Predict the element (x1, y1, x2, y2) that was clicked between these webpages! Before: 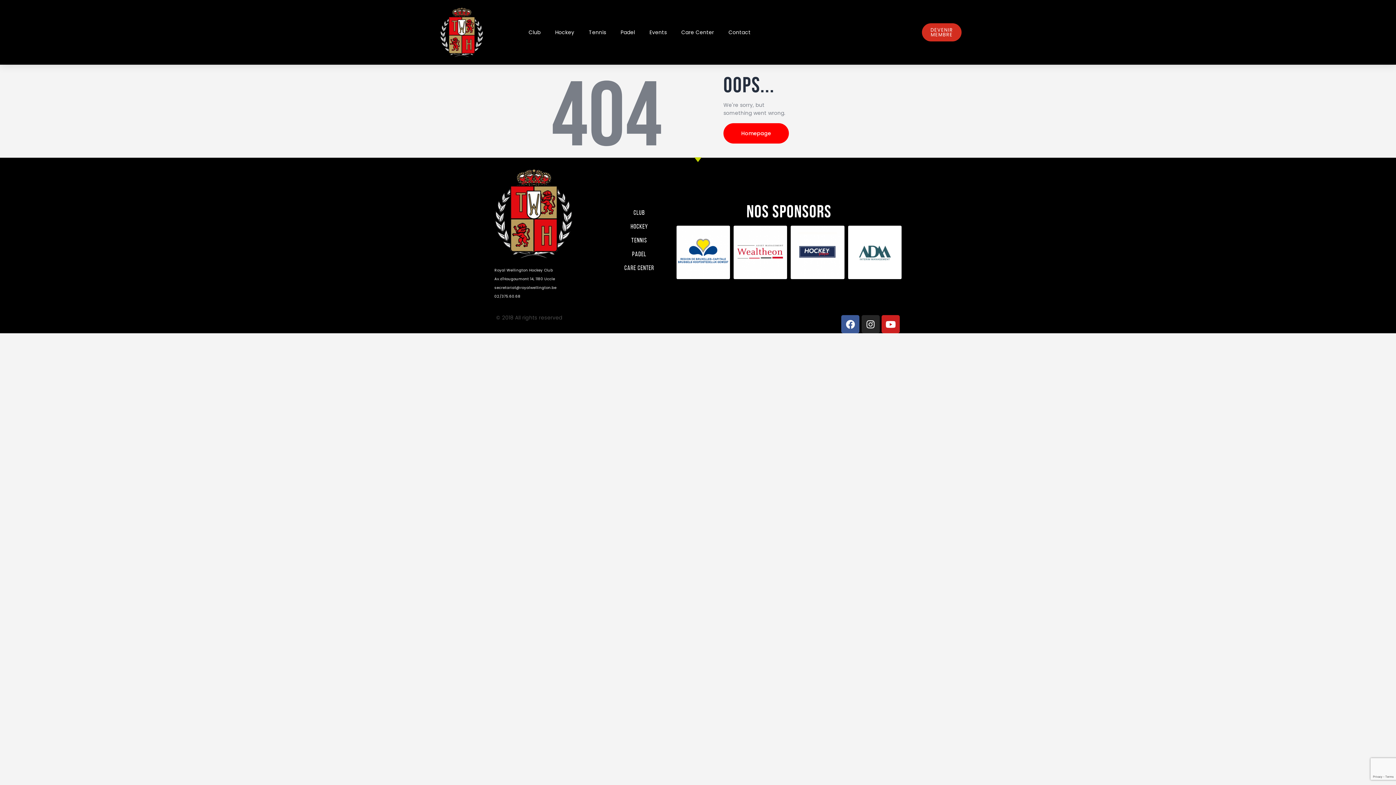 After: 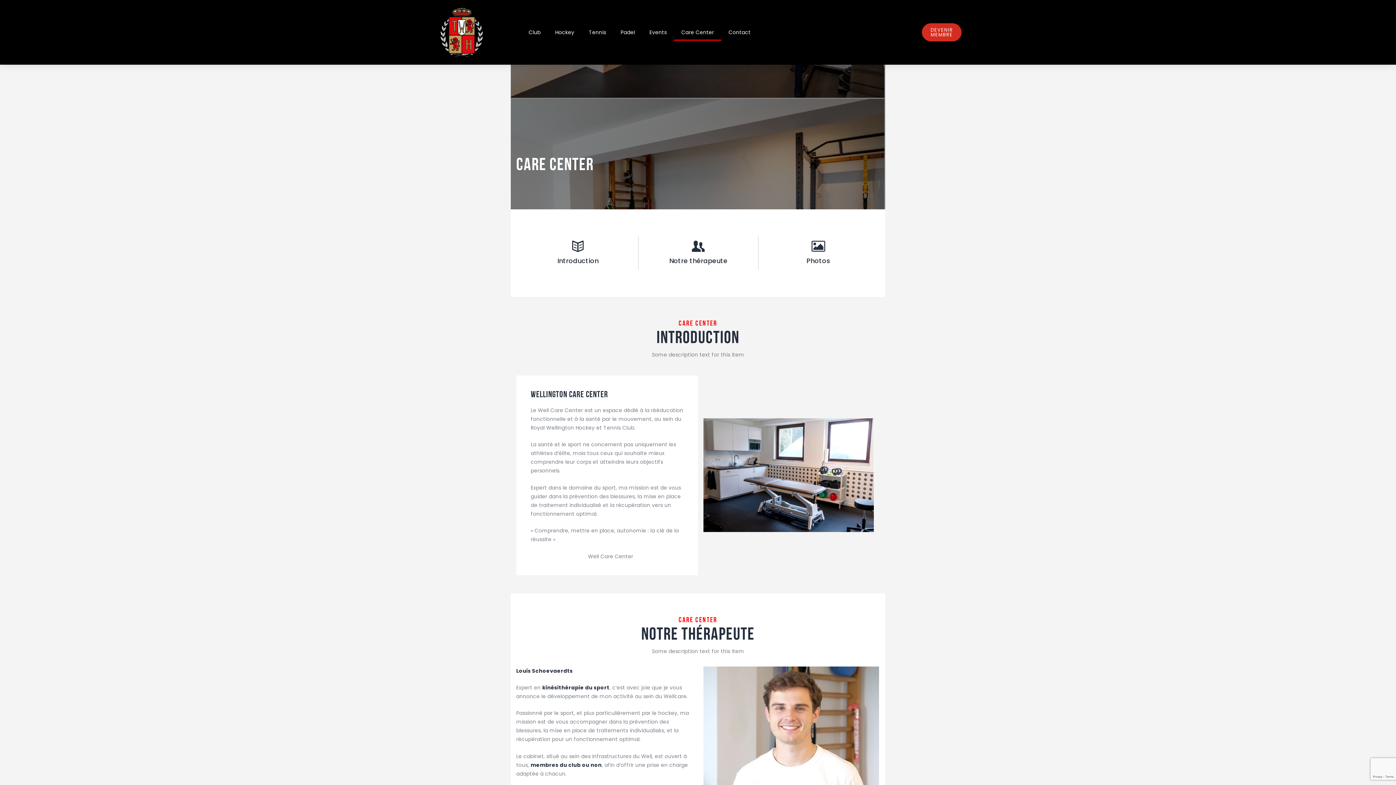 Action: label: Care Center bbox: (609, 264, 669, 271)